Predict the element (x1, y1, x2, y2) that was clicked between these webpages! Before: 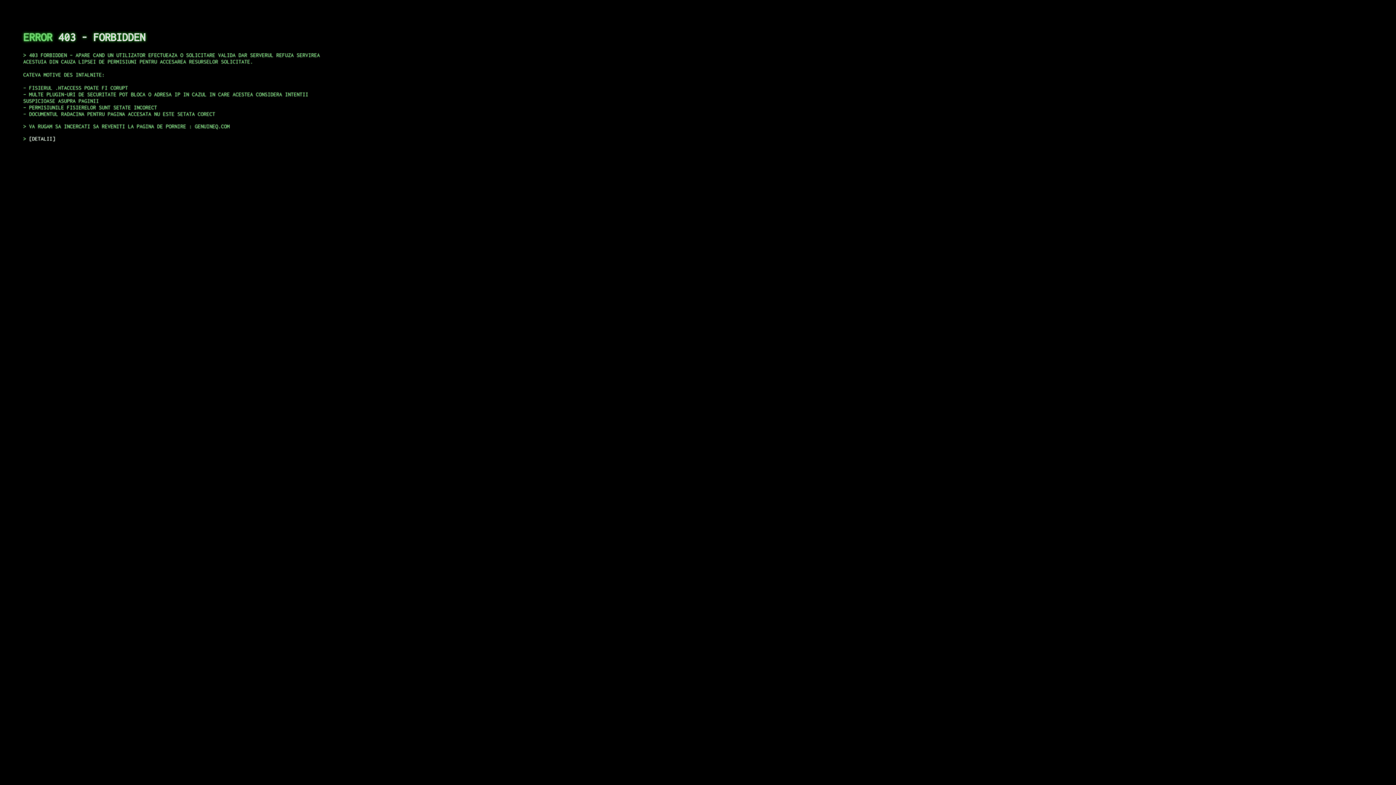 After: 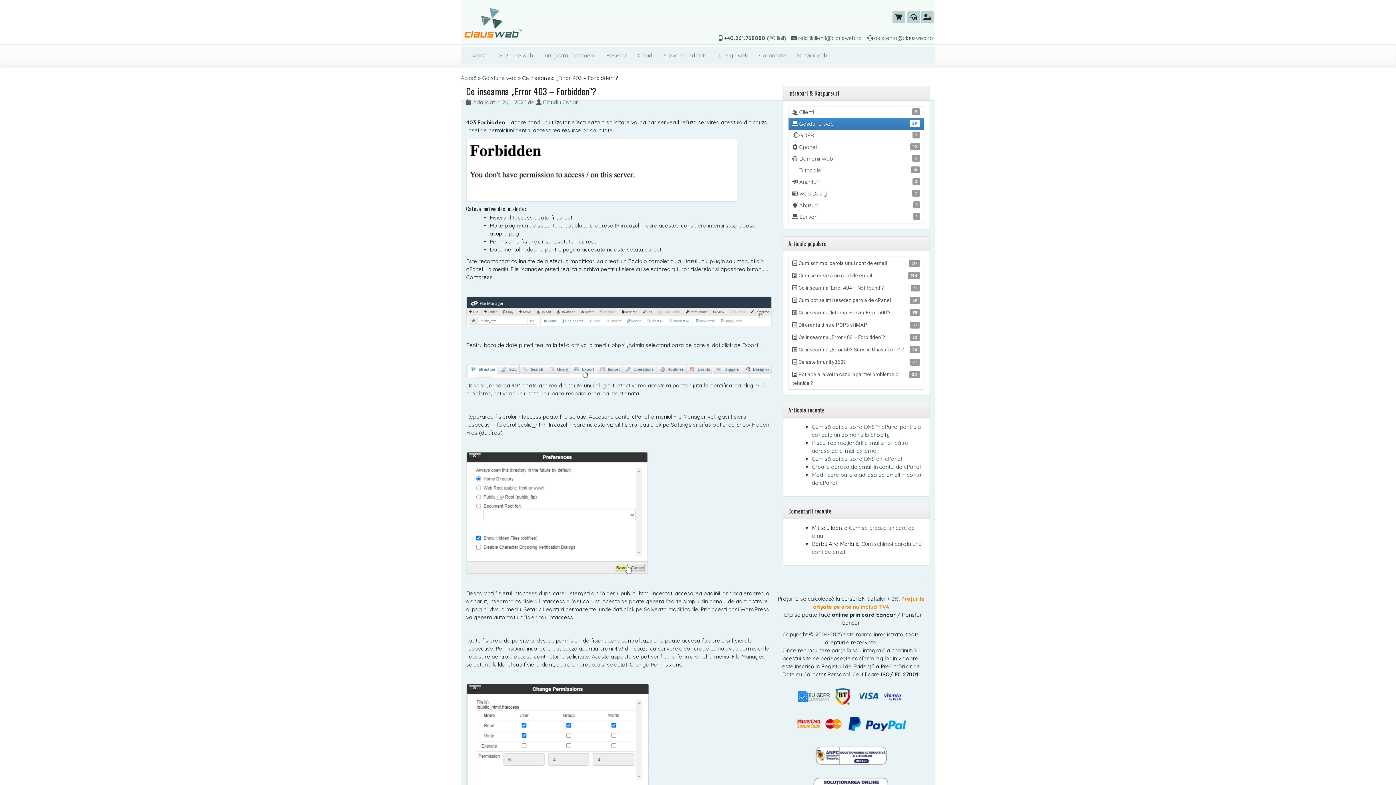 Action: label: DETALII bbox: (29, 135, 55, 141)